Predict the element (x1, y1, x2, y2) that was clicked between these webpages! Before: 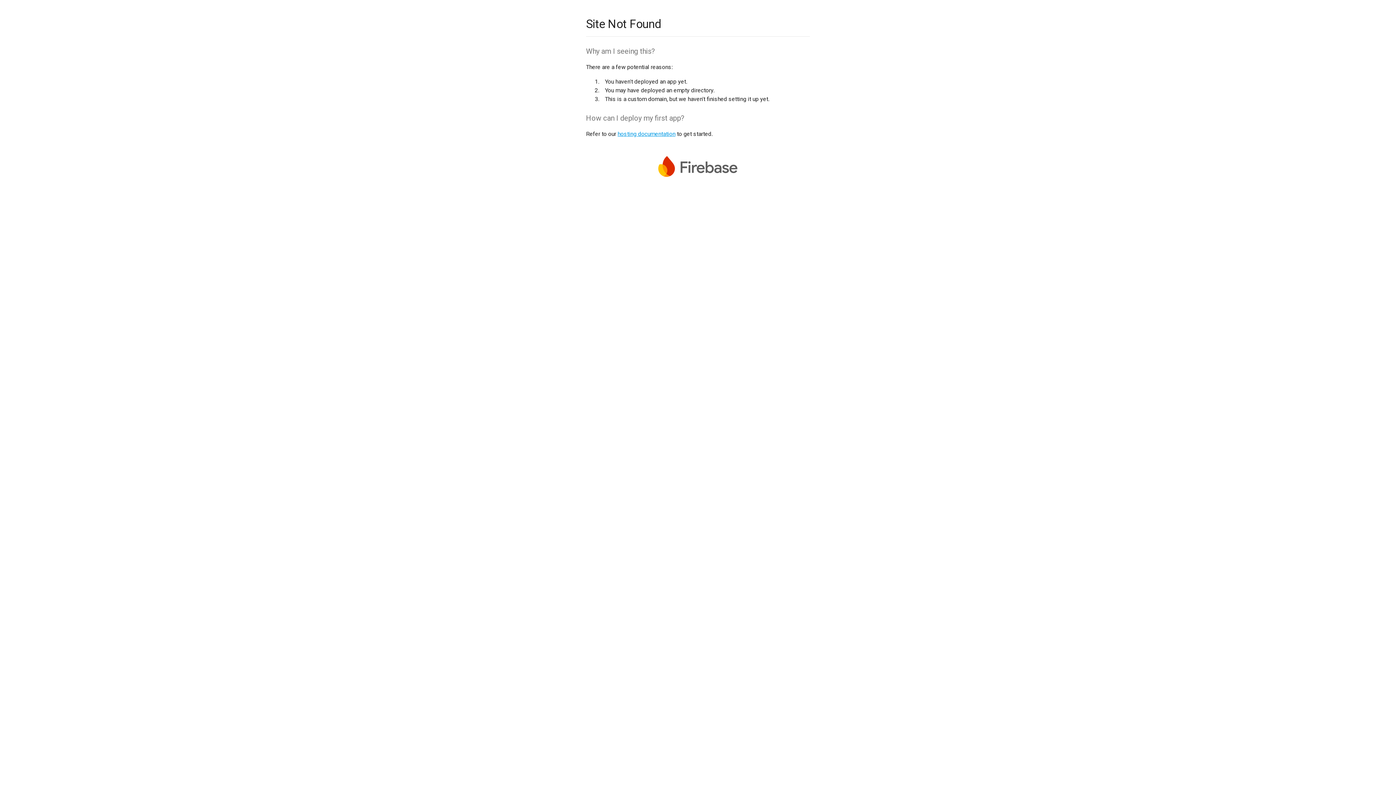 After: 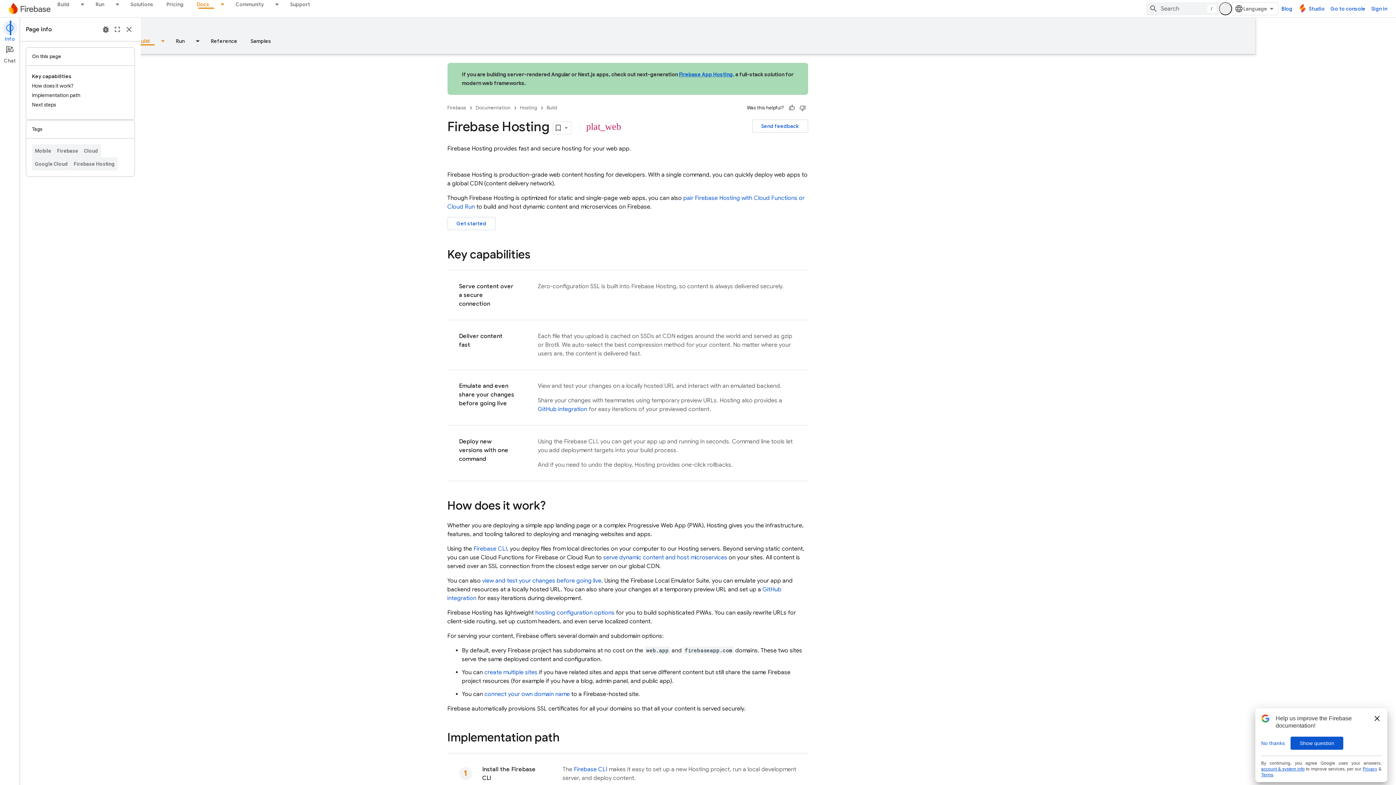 Action: bbox: (617, 130, 675, 137) label: hosting documentation